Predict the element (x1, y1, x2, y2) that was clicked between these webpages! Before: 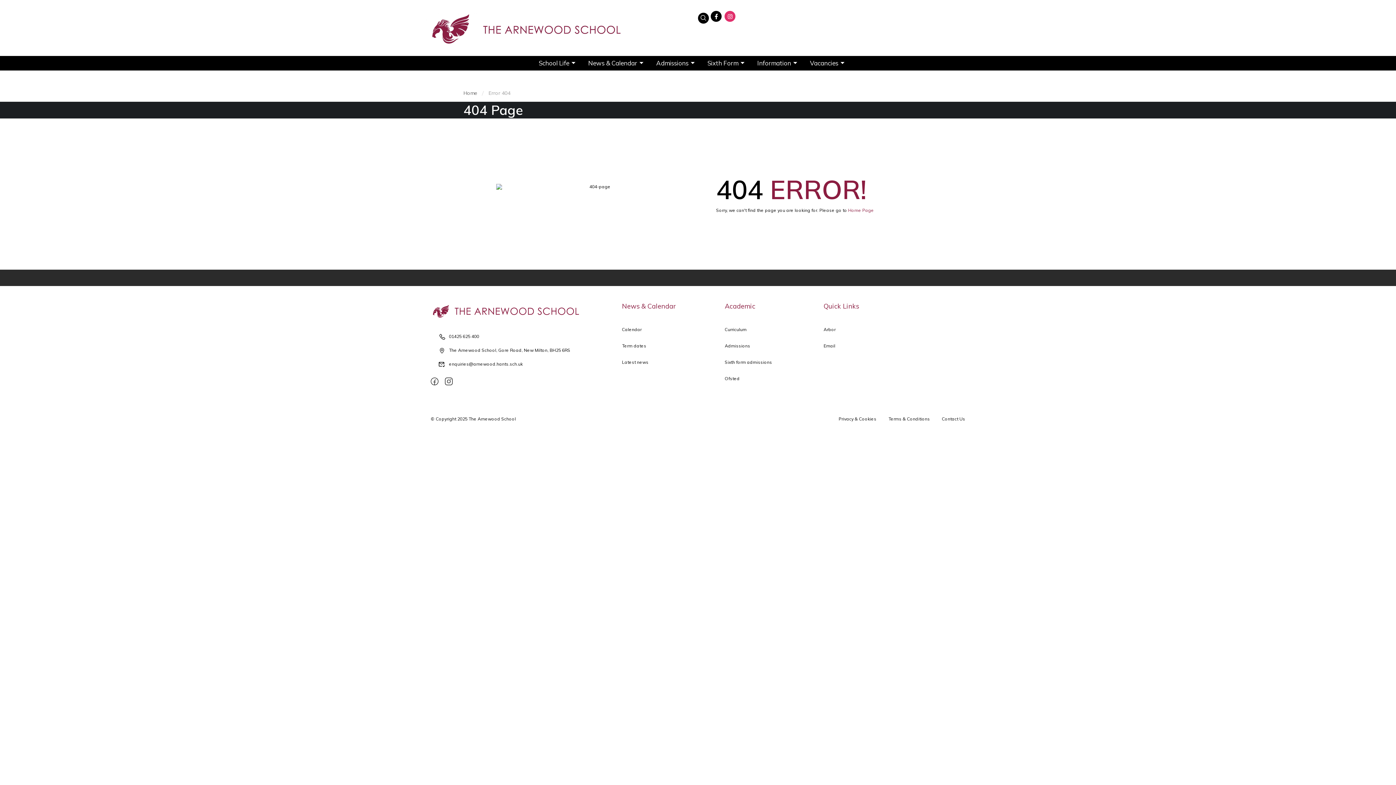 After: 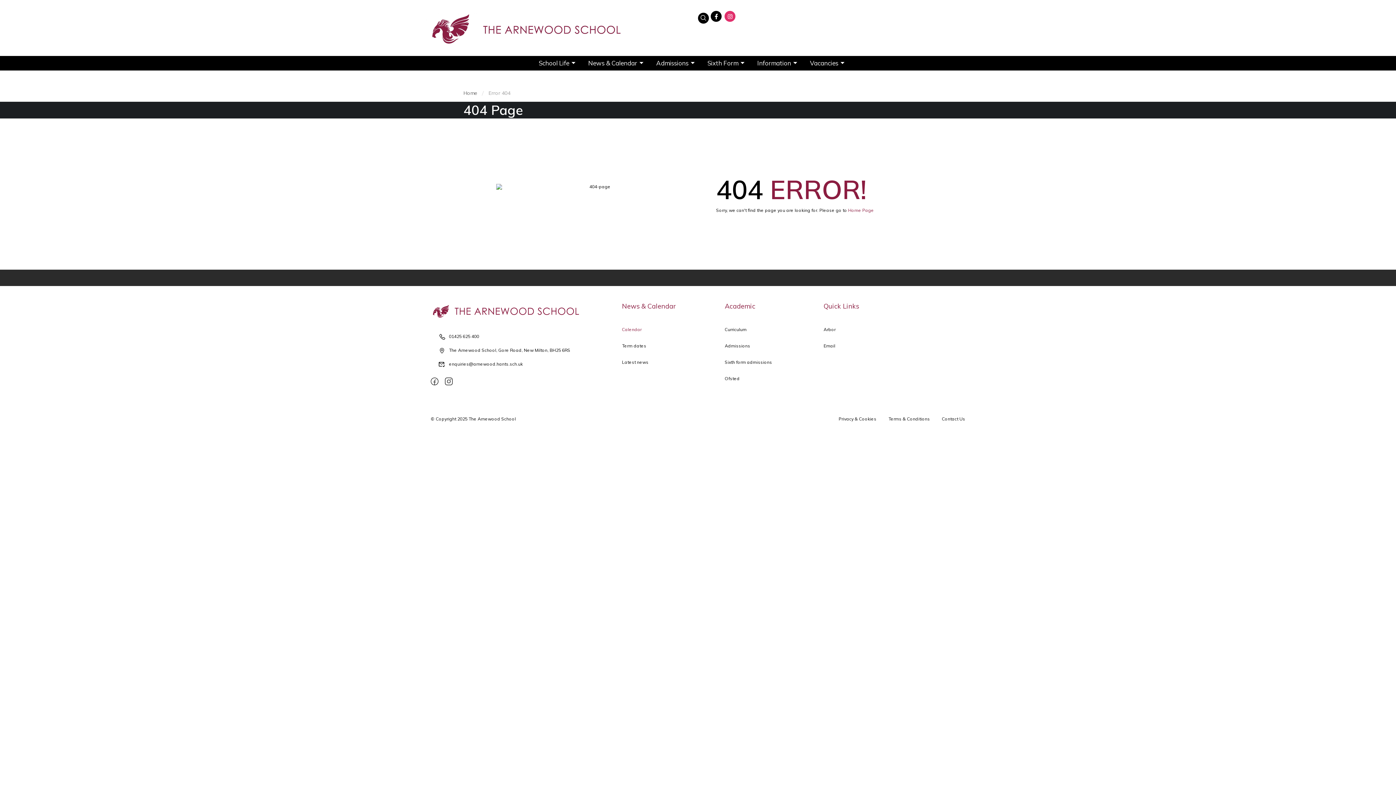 Action: bbox: (622, 326, 641, 332) label: Calendar